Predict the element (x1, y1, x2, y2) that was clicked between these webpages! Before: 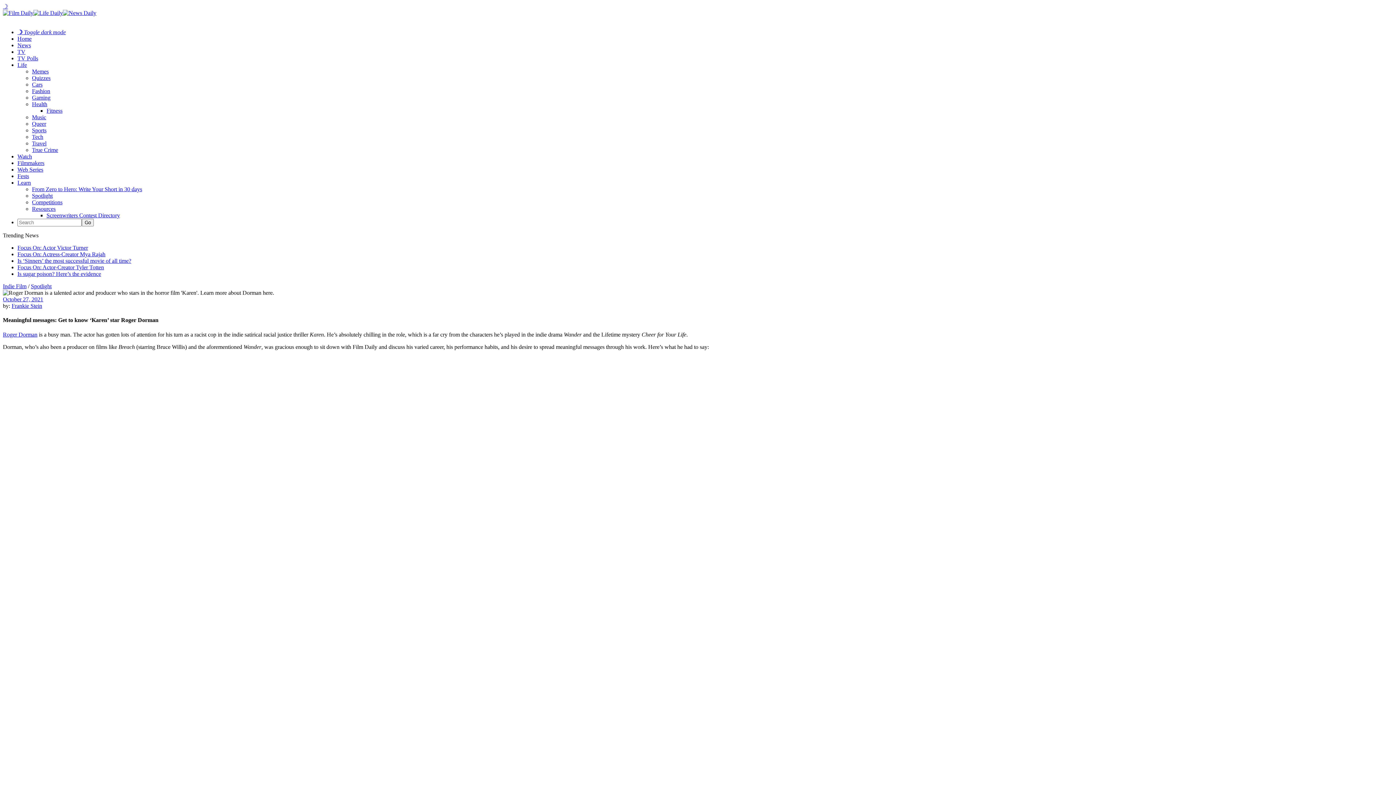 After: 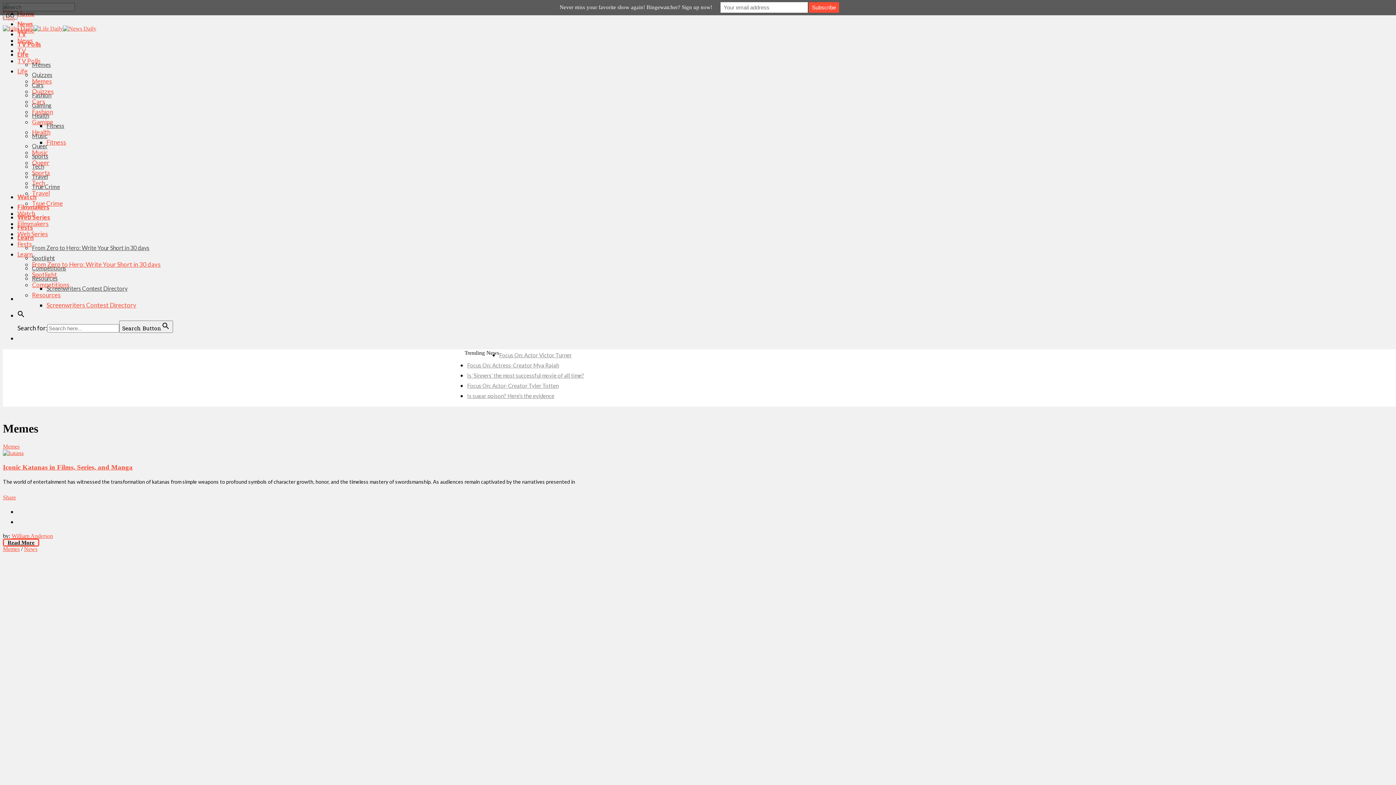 Action: label: Memes bbox: (32, 68, 48, 74)